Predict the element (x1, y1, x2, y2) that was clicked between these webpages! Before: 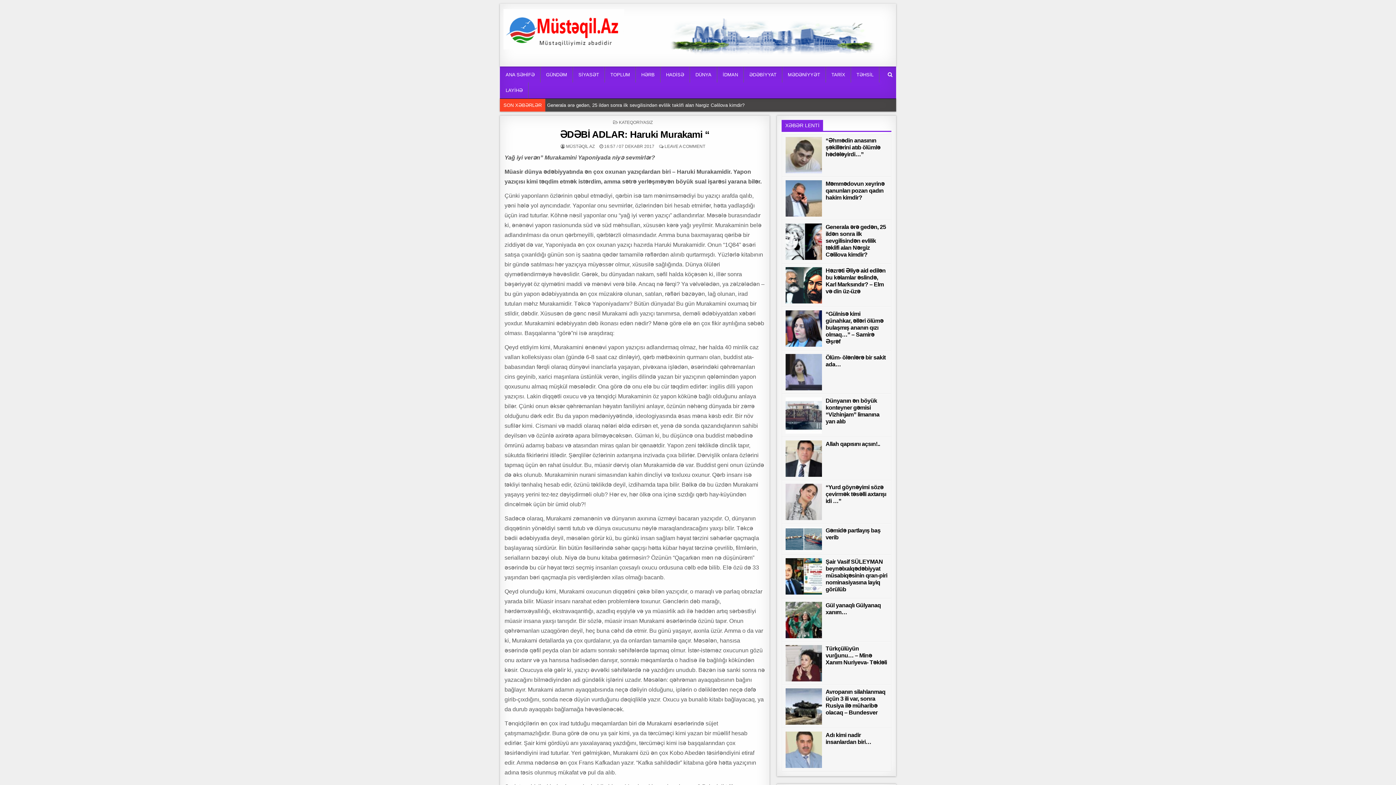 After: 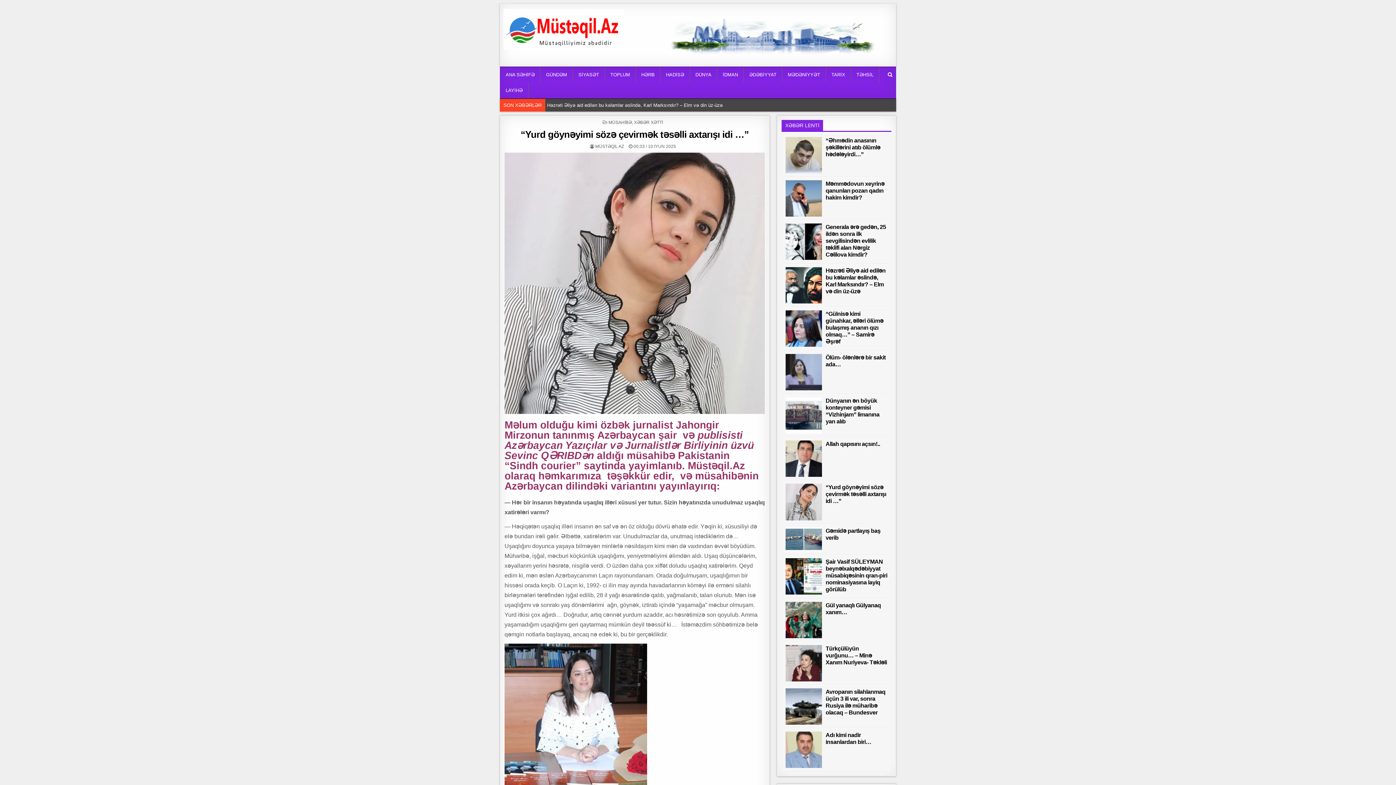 Action: bbox: (825, 484, 886, 504) label: “Yurd göynəyimi sözə çevirmək təsəlli axtarışı idi …”